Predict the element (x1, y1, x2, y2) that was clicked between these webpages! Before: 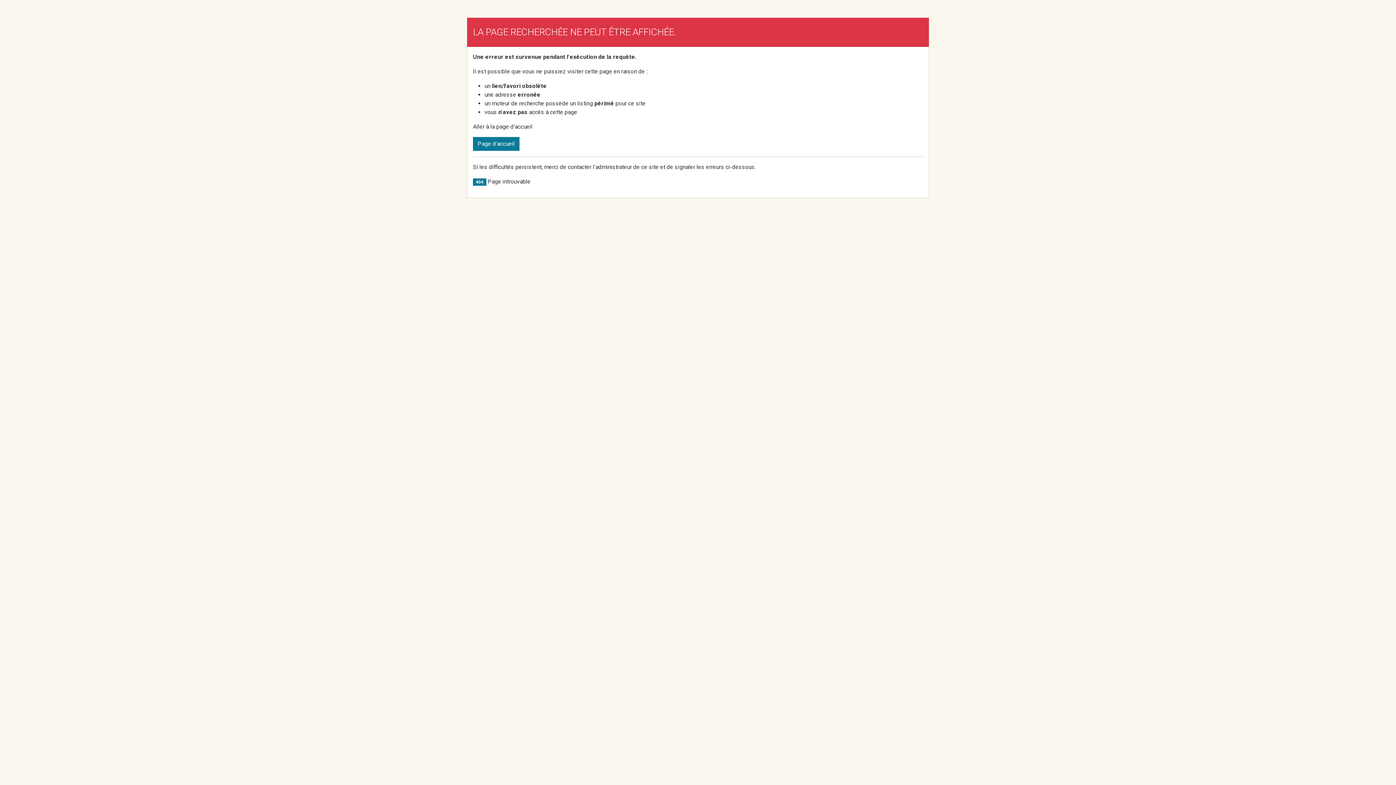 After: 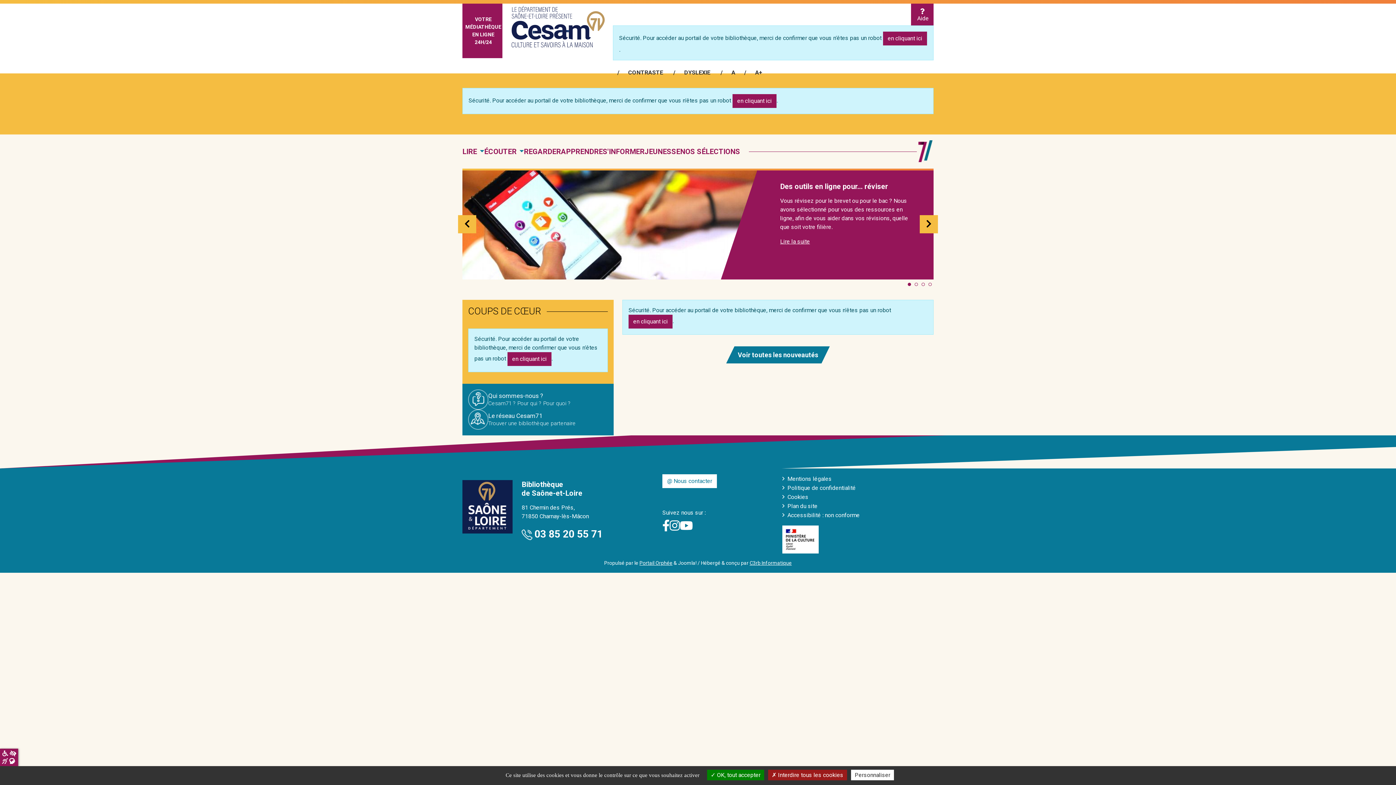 Action: bbox: (473, 137, 519, 150) label: Page d'accueil